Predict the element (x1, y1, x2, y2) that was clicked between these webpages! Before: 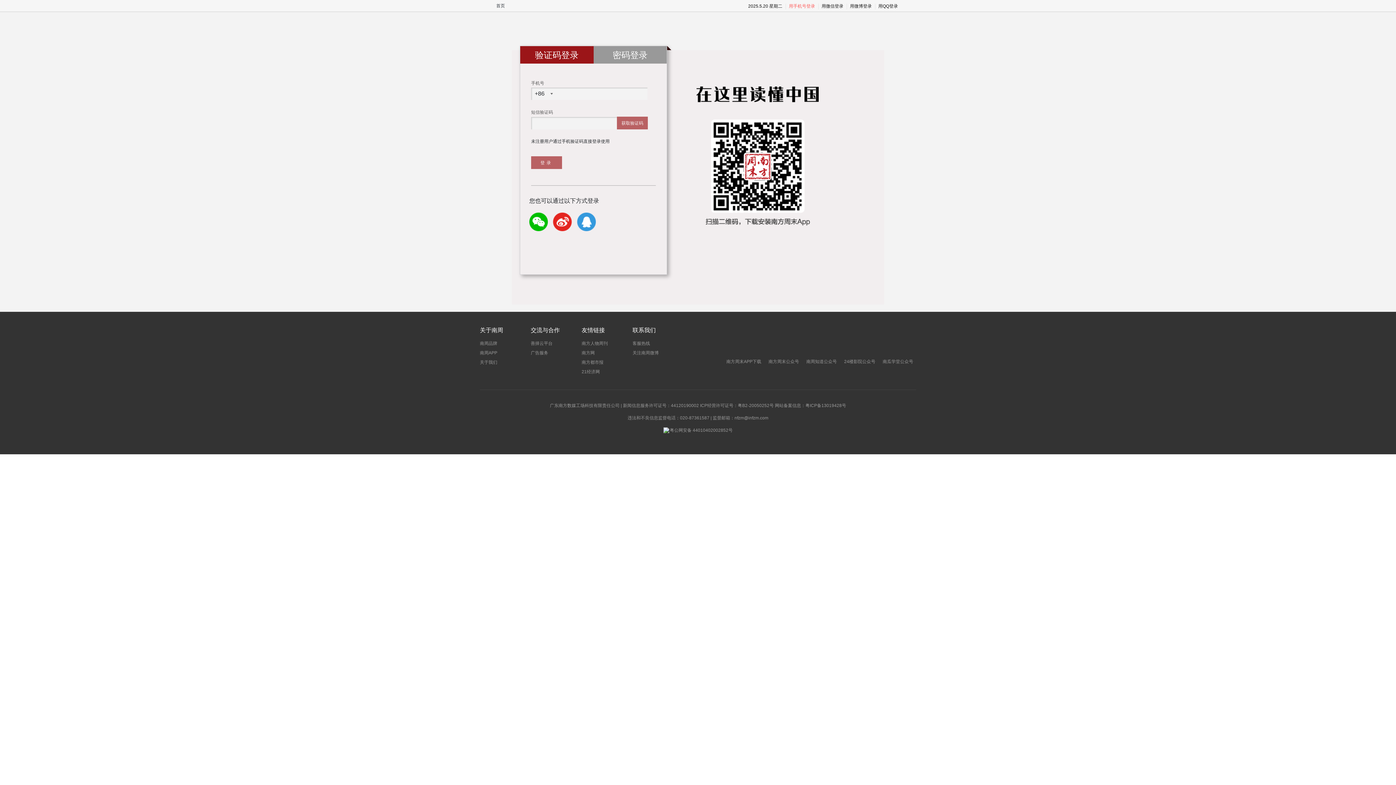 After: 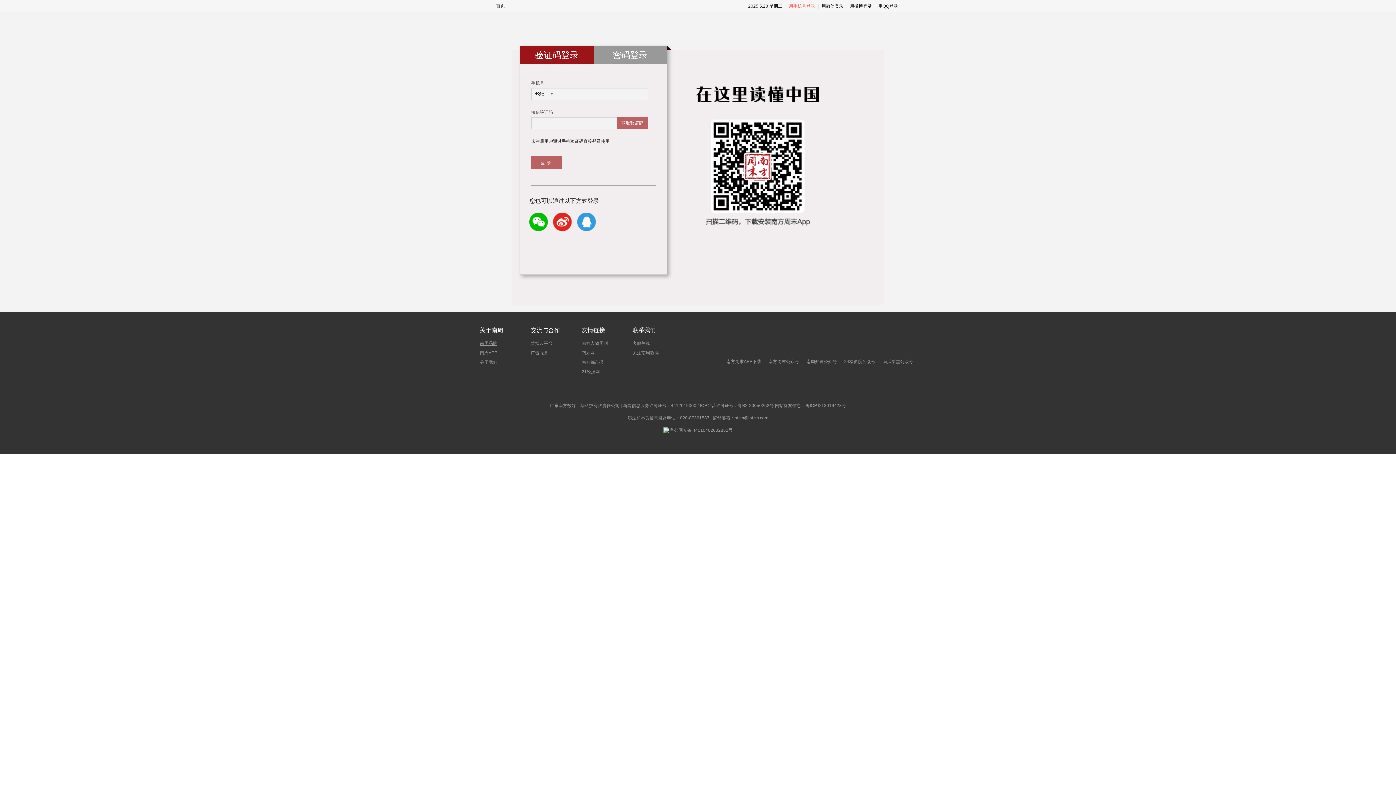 Action: label: 南周品牌 bbox: (480, 341, 497, 346)